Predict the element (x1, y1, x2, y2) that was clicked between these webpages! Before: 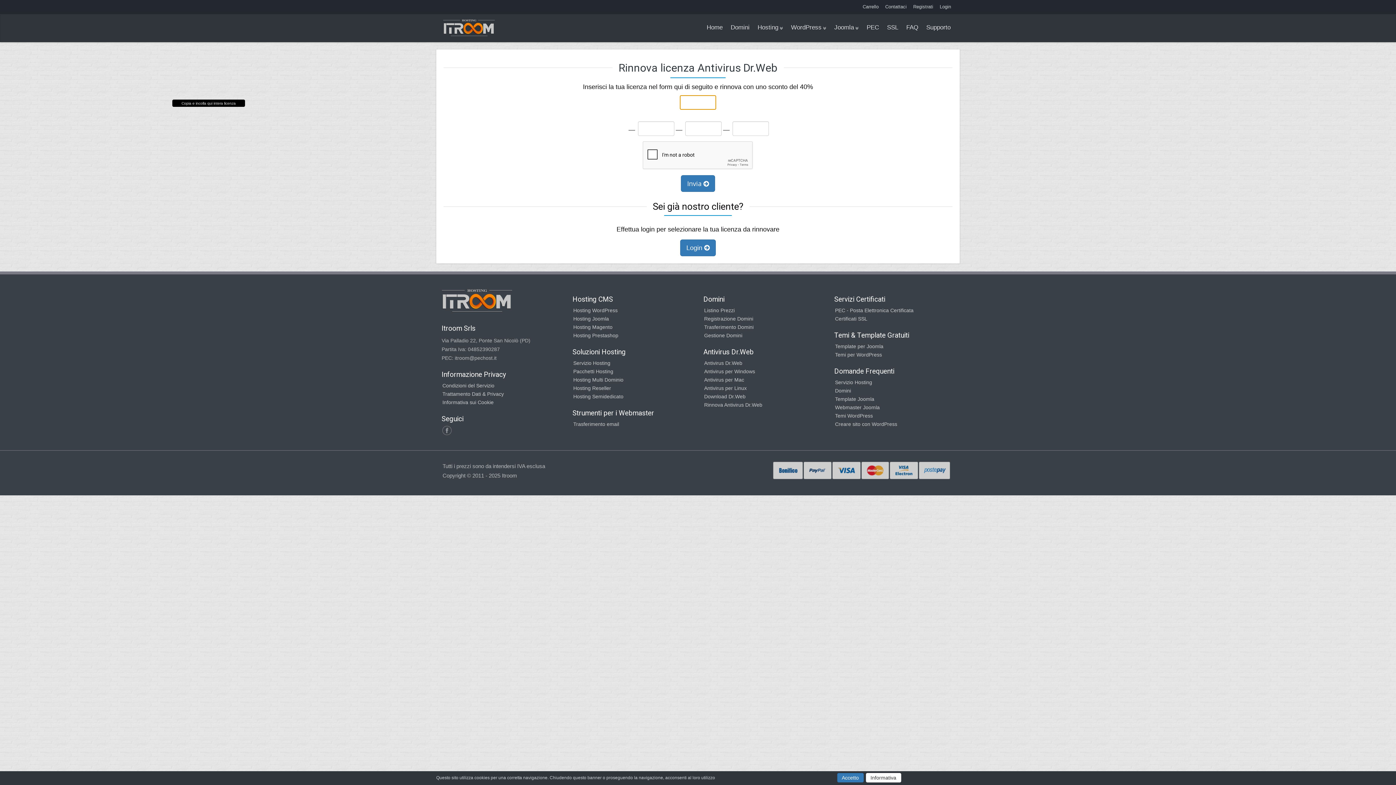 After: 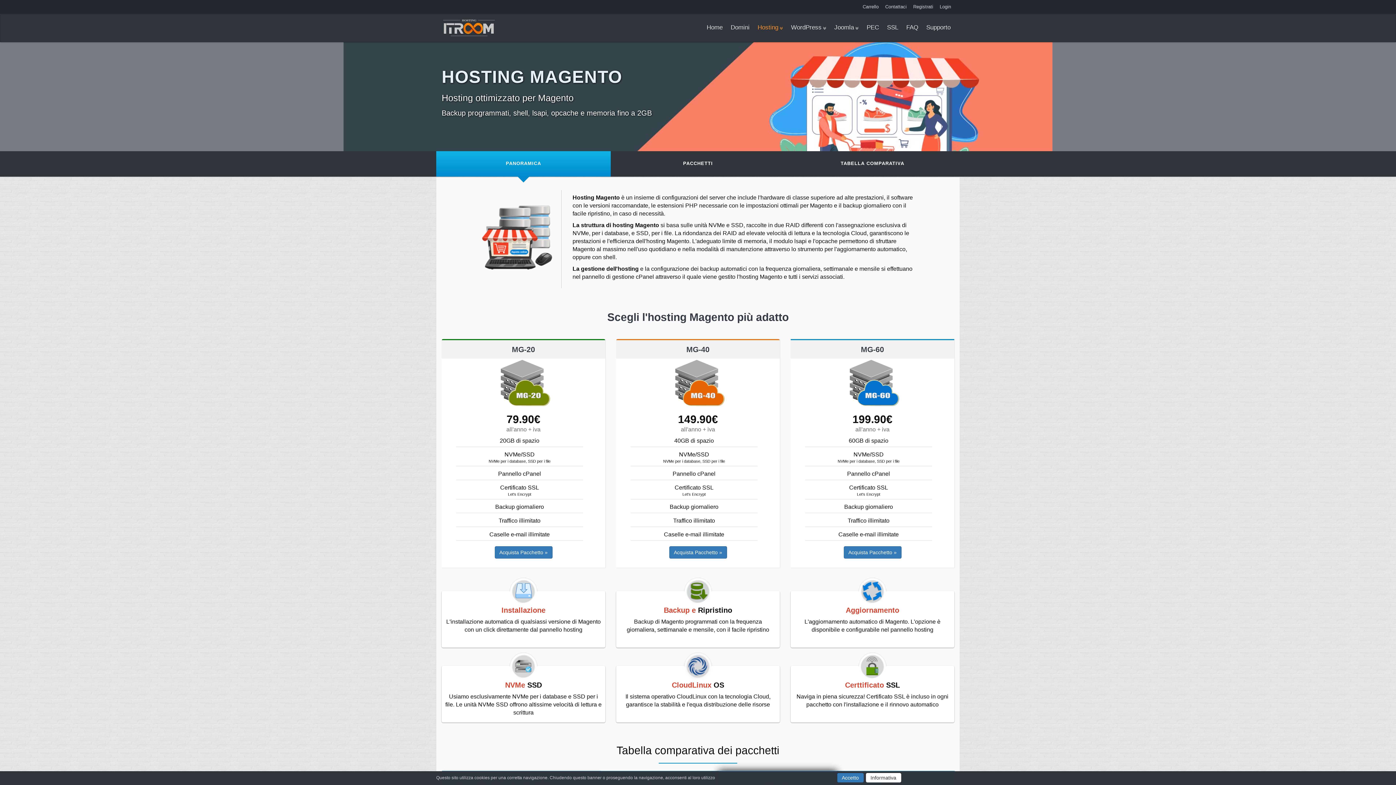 Action: label: Hosting Magento bbox: (572, 323, 613, 330)